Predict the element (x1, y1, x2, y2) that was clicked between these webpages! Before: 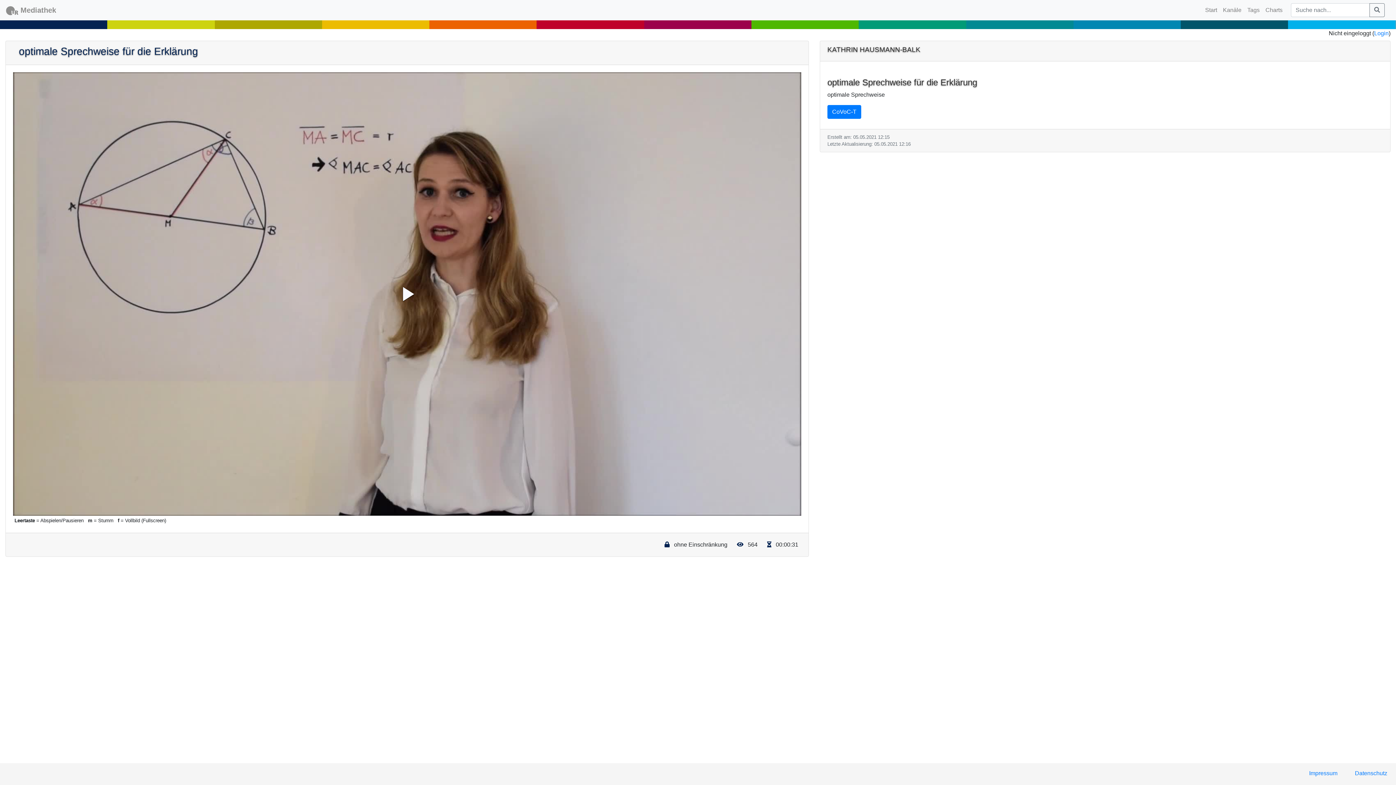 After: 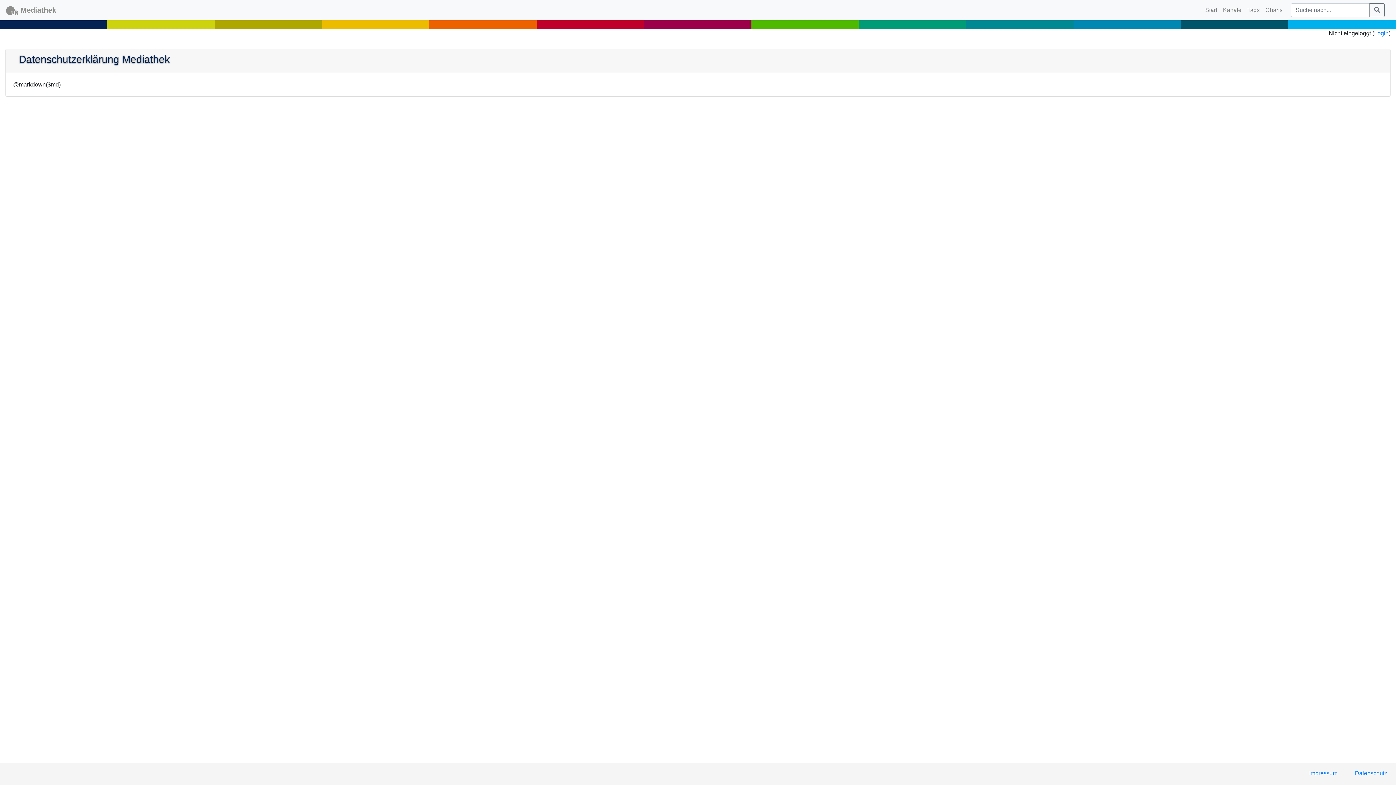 Action: bbox: (1349, 766, 1393, 781) label: Datenschutz